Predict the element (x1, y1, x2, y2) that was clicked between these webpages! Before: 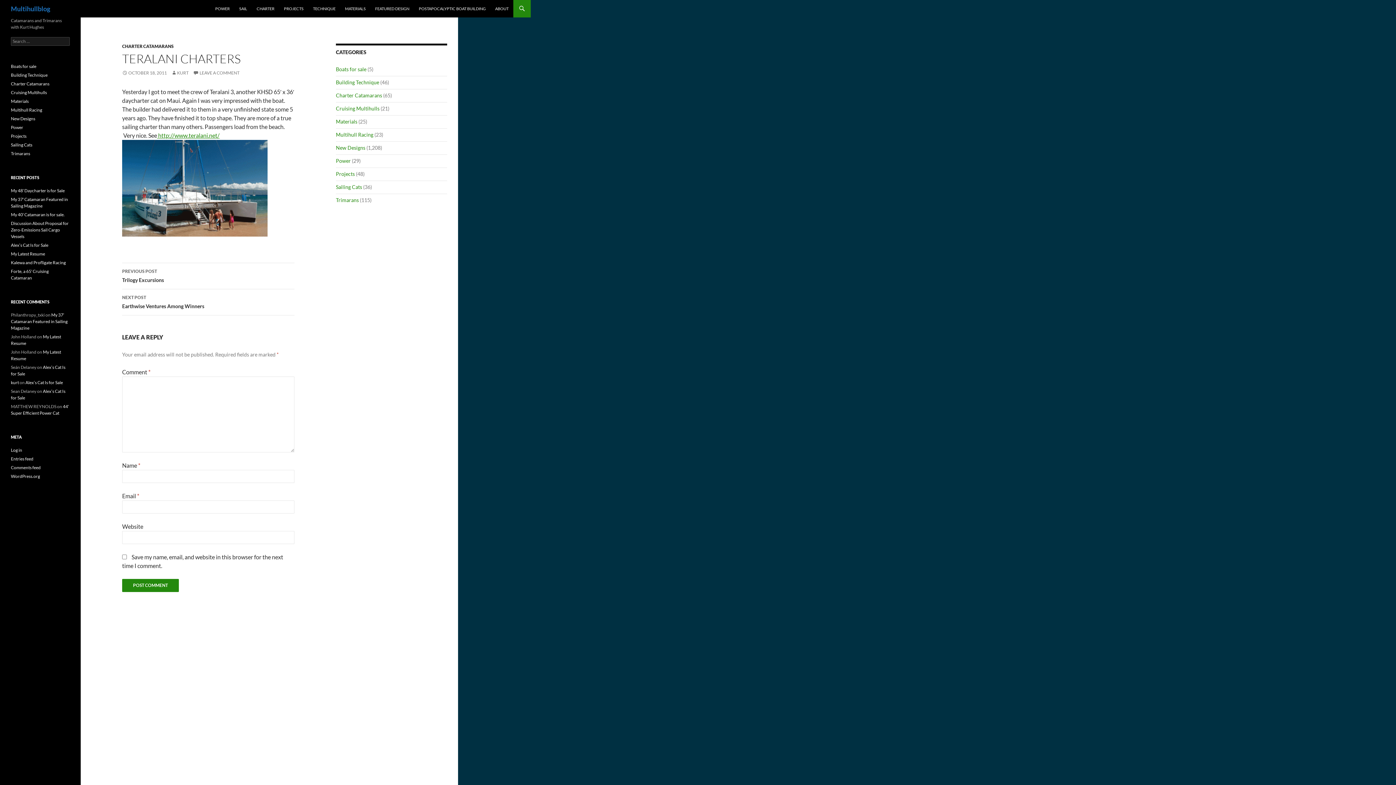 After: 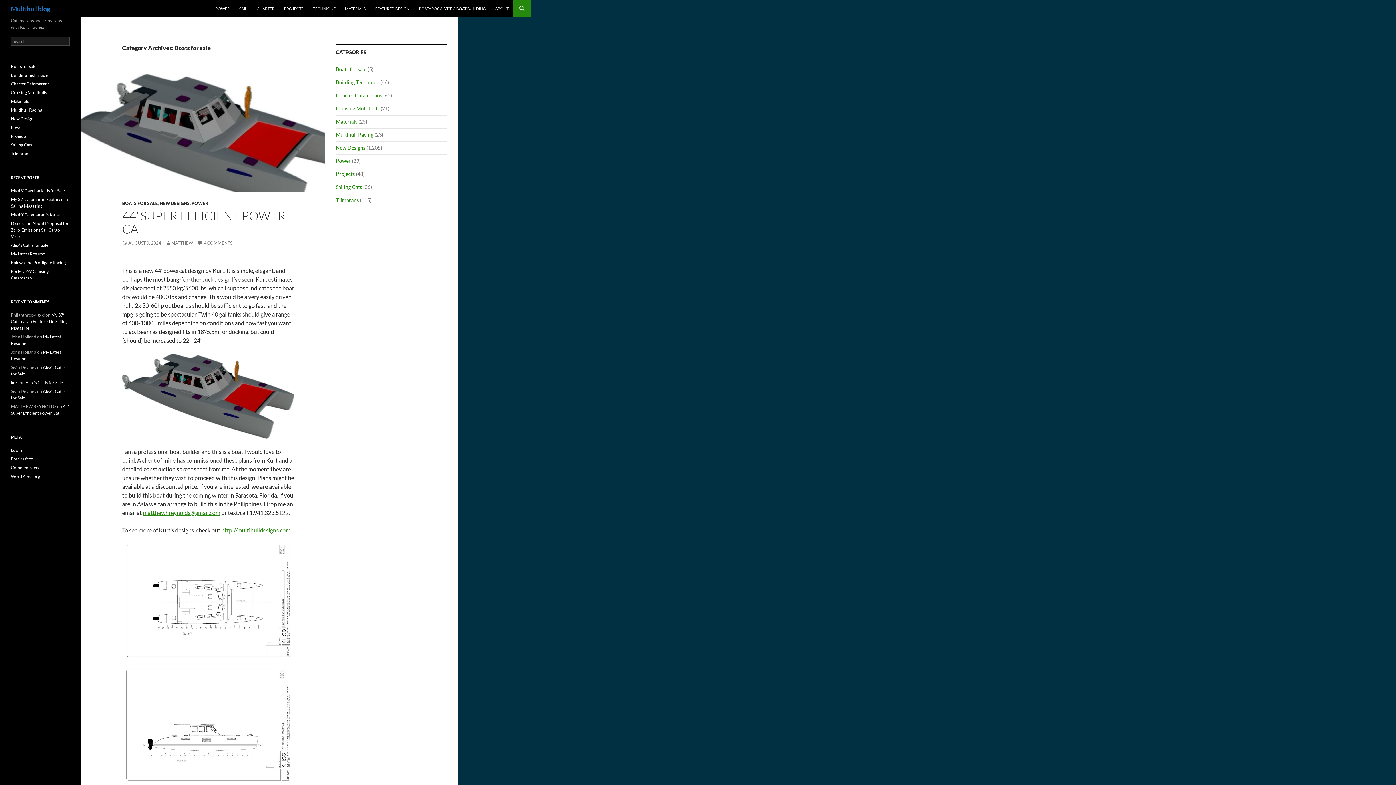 Action: label: Boats for sale bbox: (336, 66, 366, 72)